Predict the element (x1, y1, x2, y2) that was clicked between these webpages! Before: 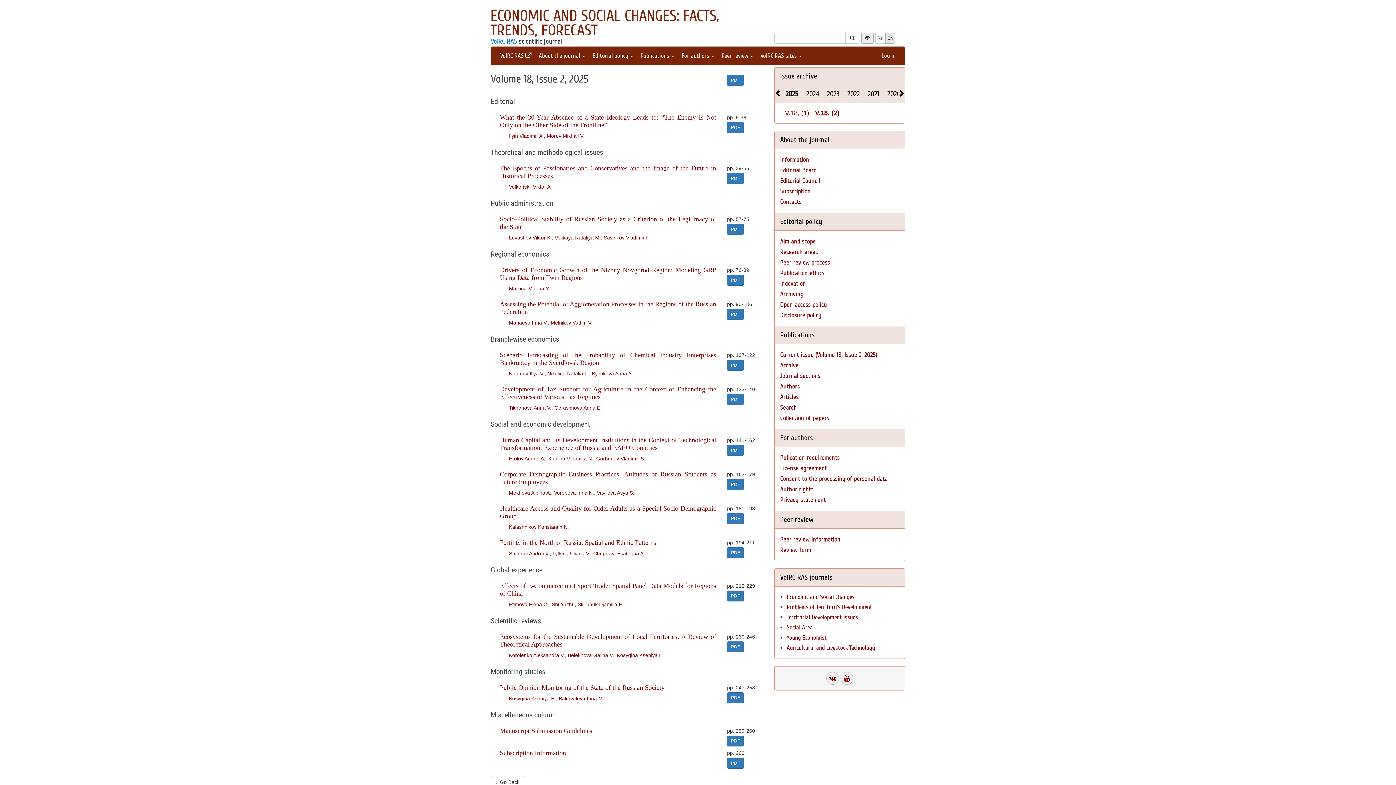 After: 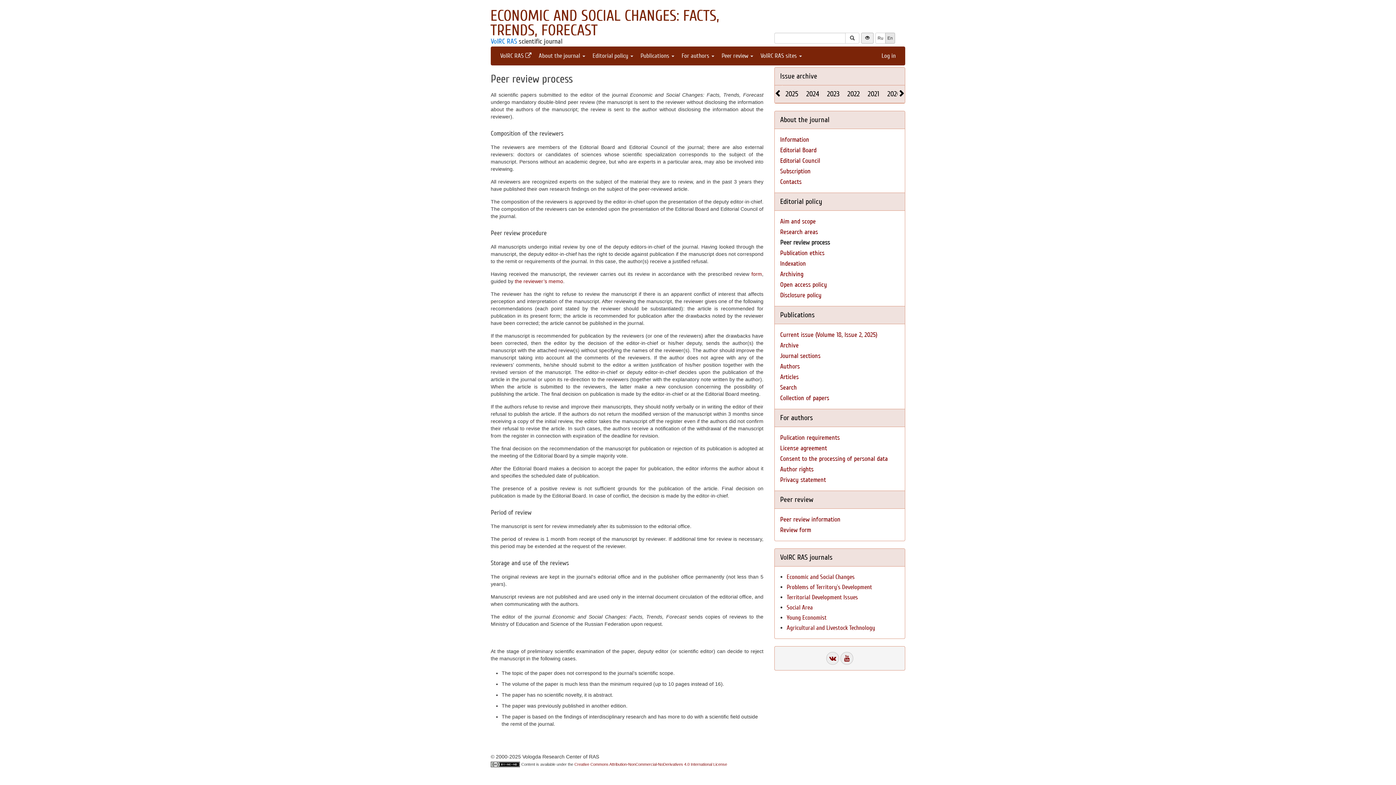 Action: label: Peer review process bbox: (780, 258, 830, 266)